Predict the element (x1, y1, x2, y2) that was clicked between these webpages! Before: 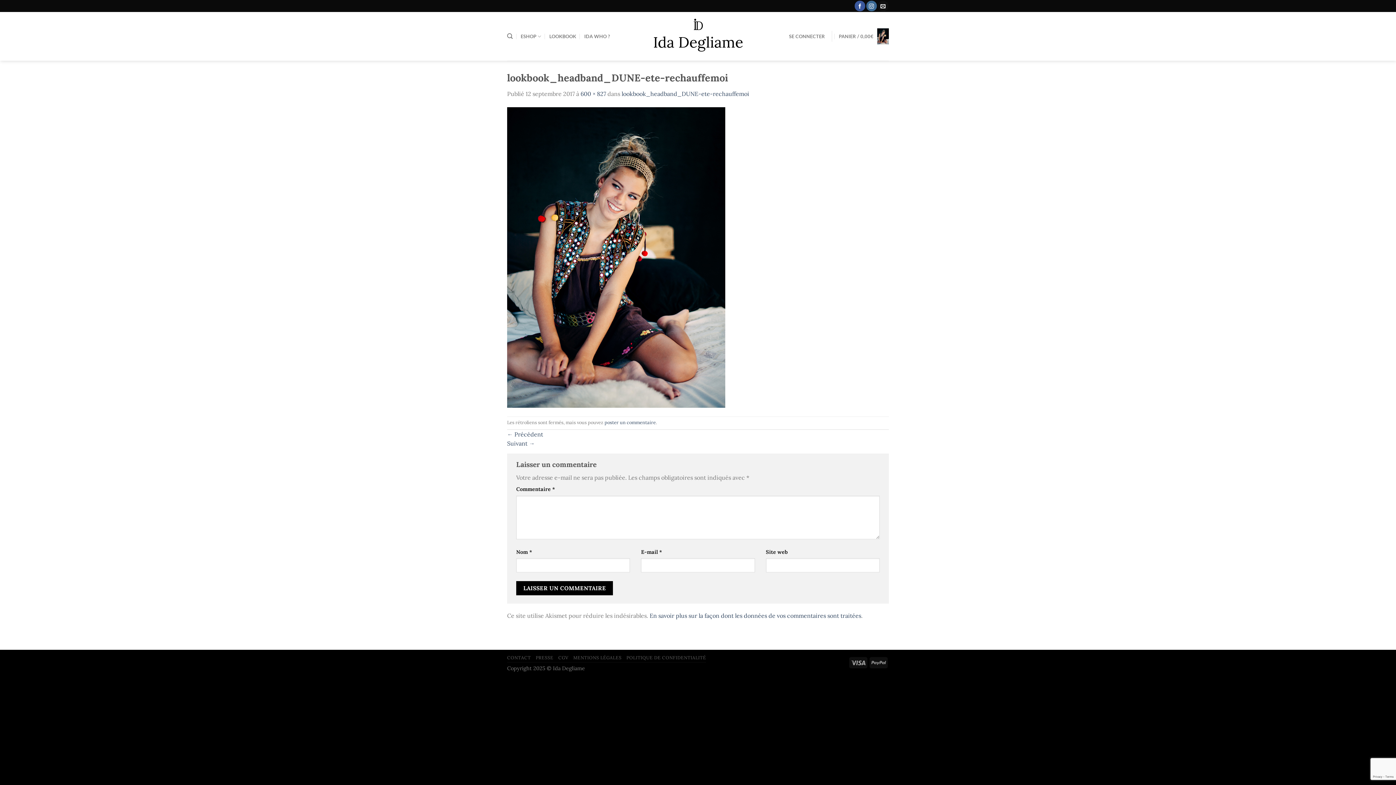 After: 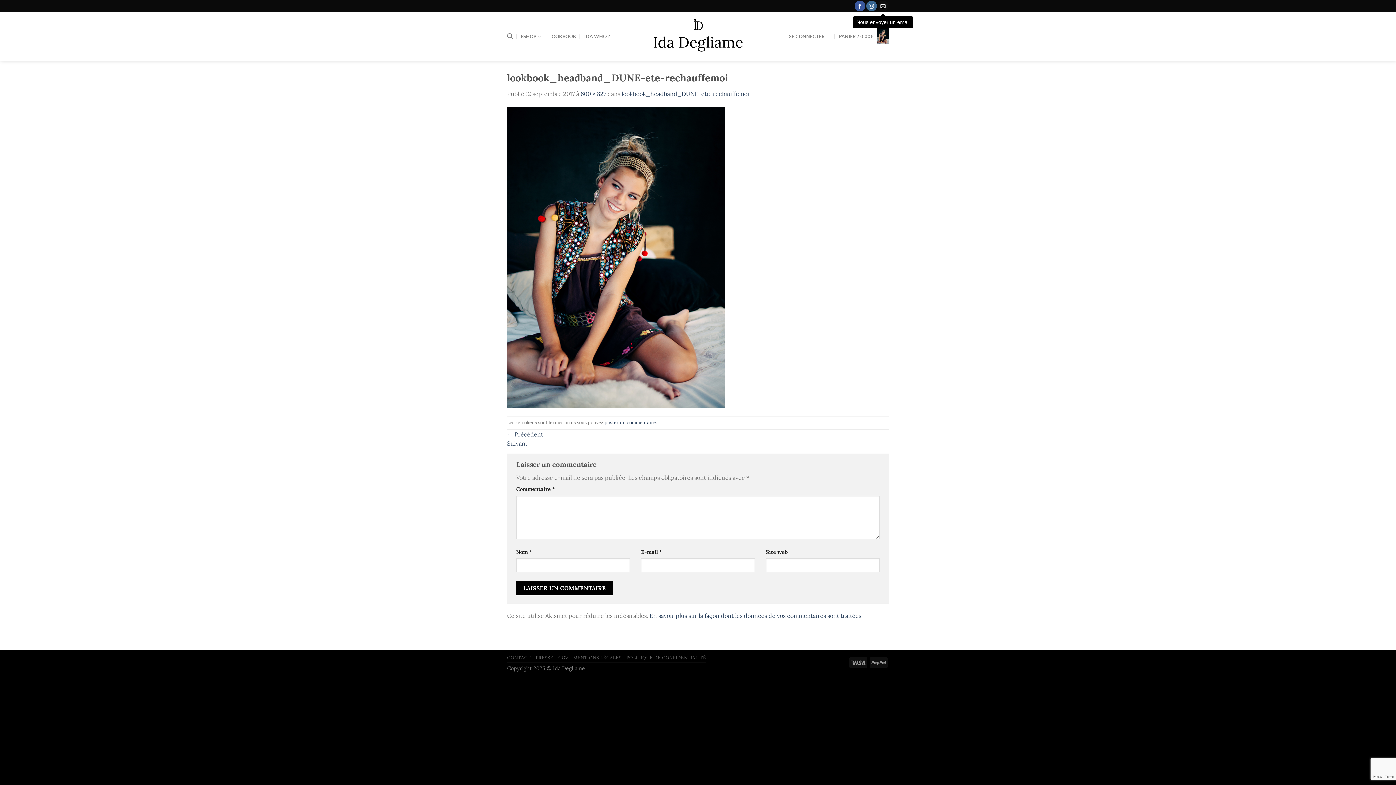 Action: bbox: (878, 0, 888, 11) label: Nous envoyer un email